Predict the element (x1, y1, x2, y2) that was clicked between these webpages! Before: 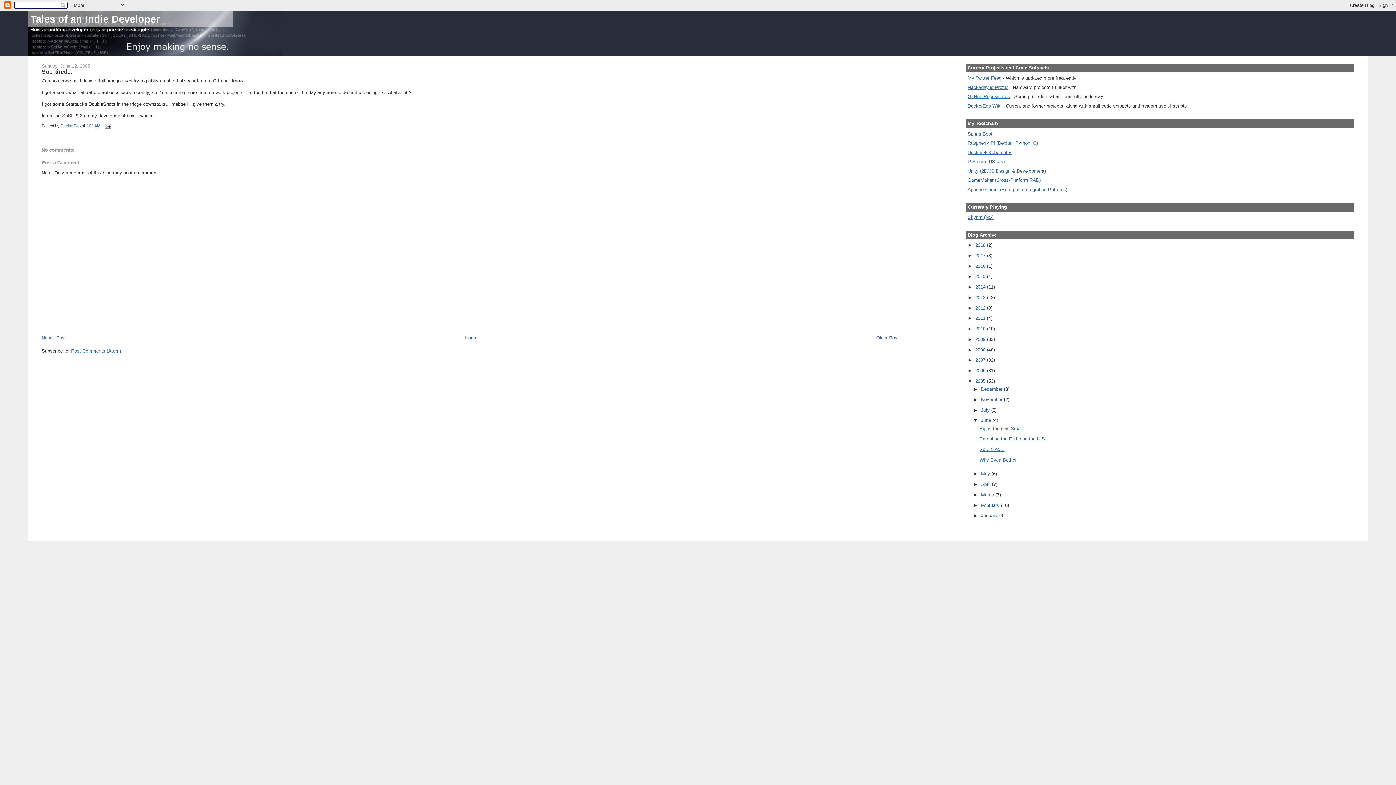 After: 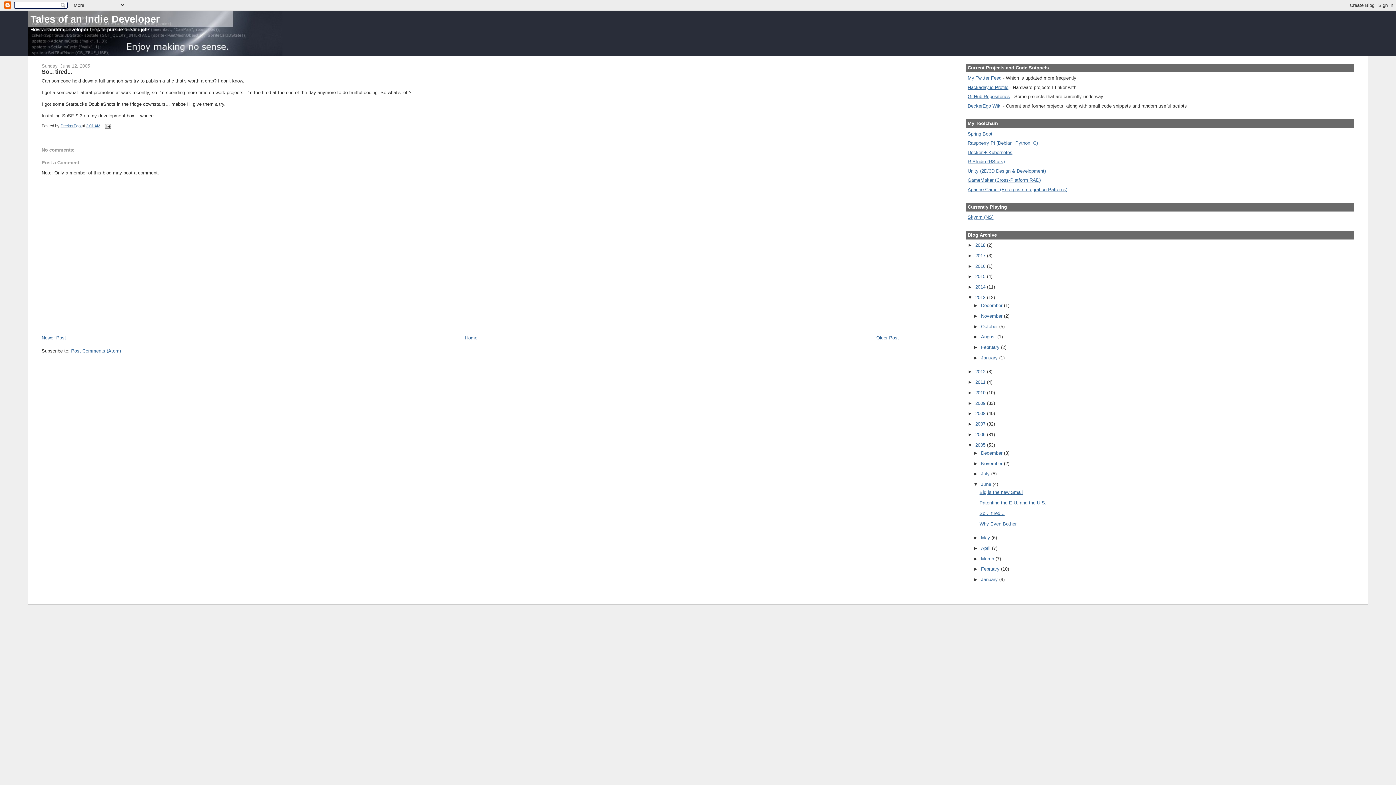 Action: label: ►   bbox: (967, 294, 975, 300)